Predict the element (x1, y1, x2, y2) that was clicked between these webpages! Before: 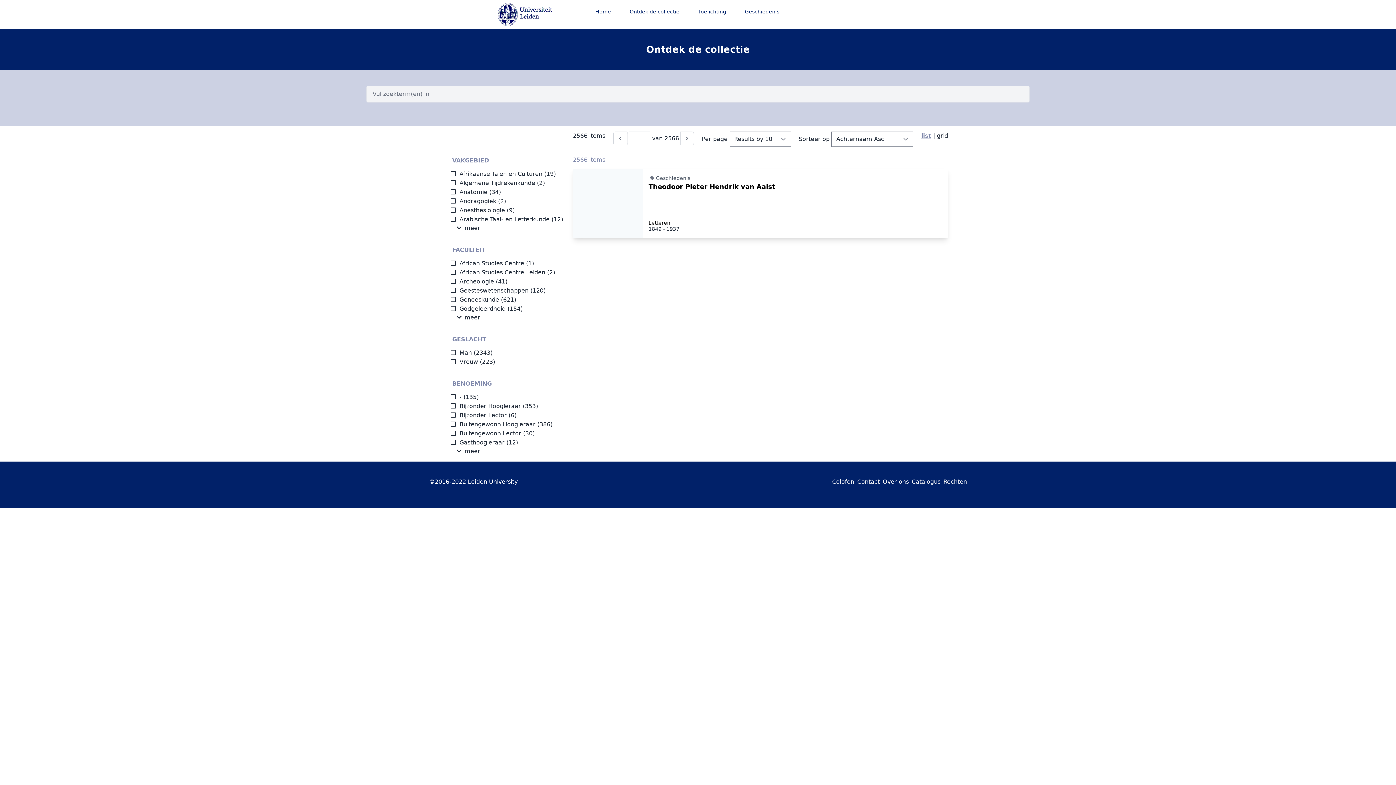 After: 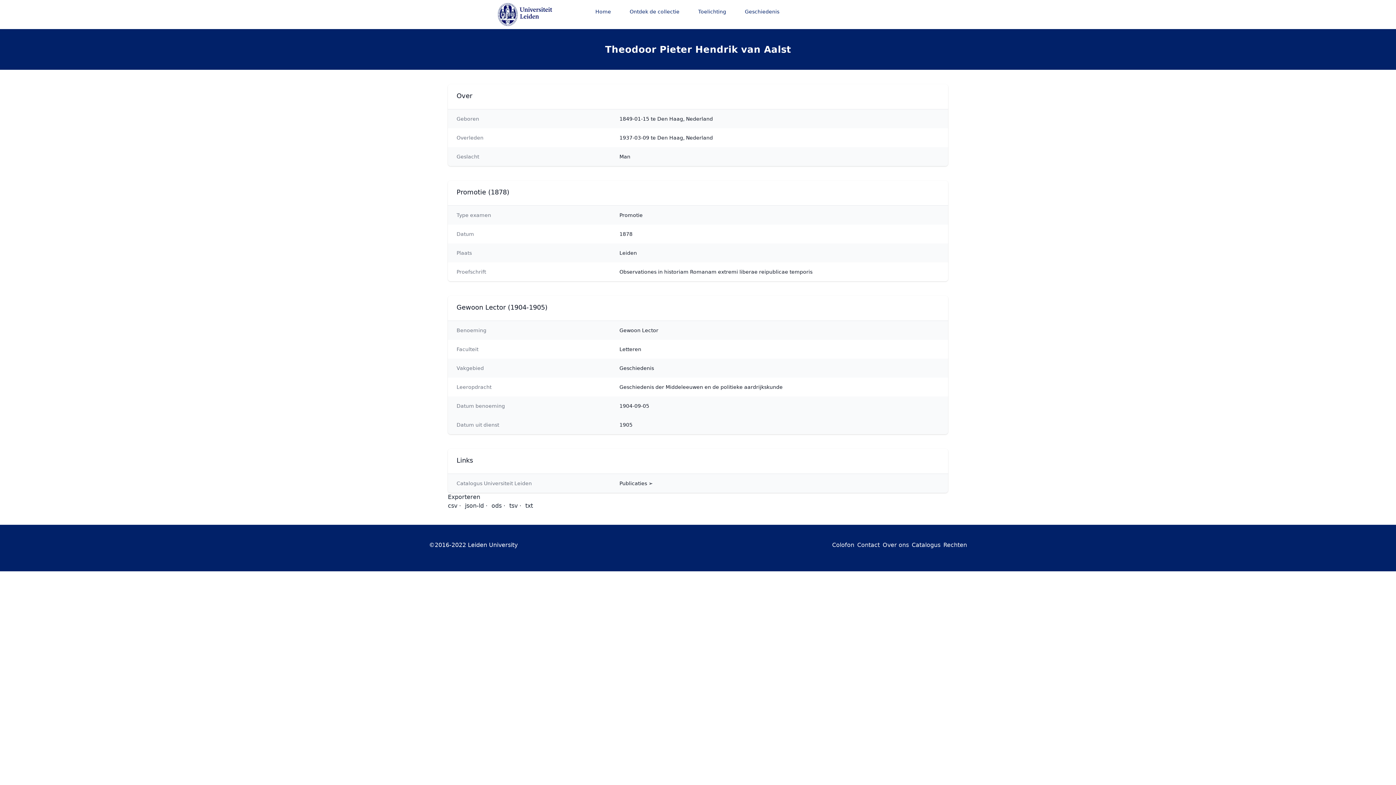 Action: bbox: (648, 182, 775, 190) label: Theodoor Pieter Hendrik van Aalst